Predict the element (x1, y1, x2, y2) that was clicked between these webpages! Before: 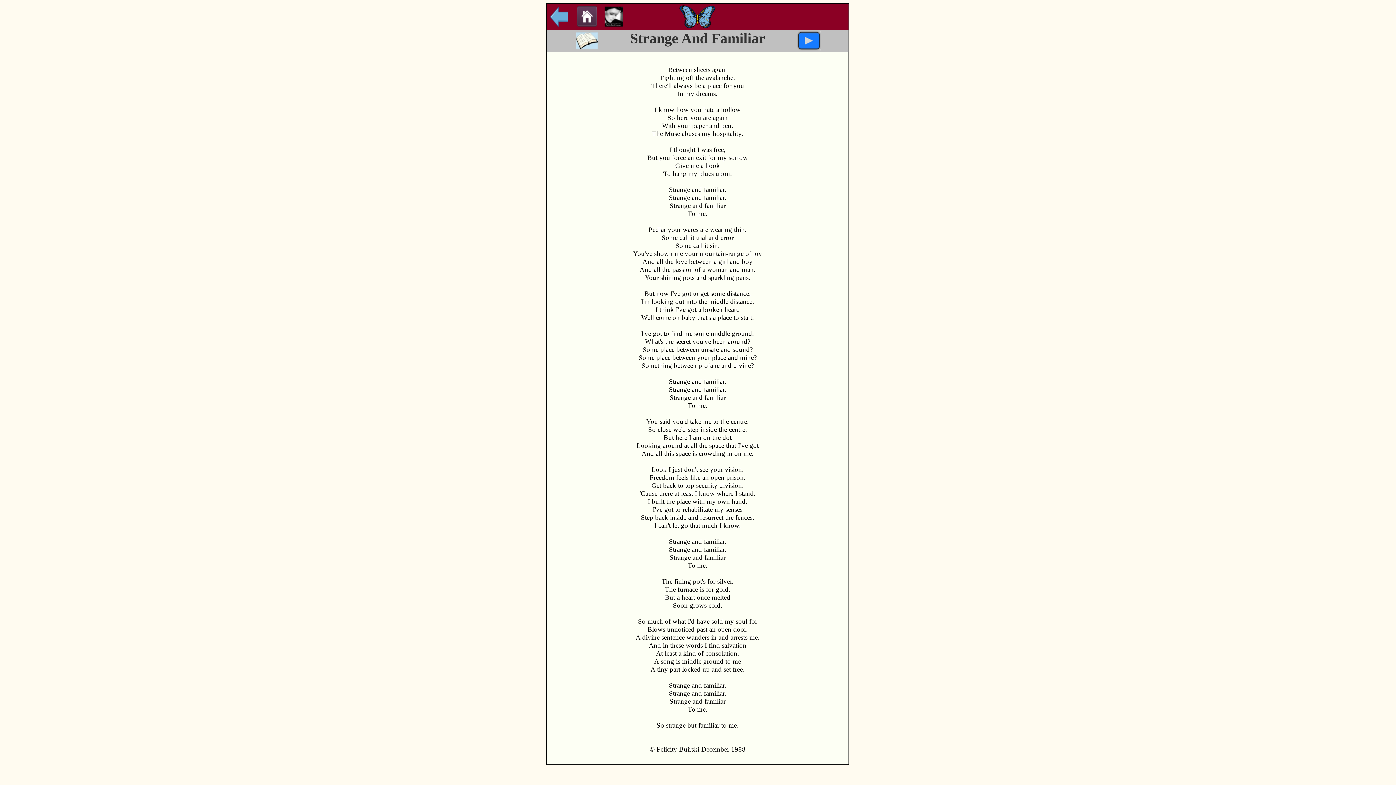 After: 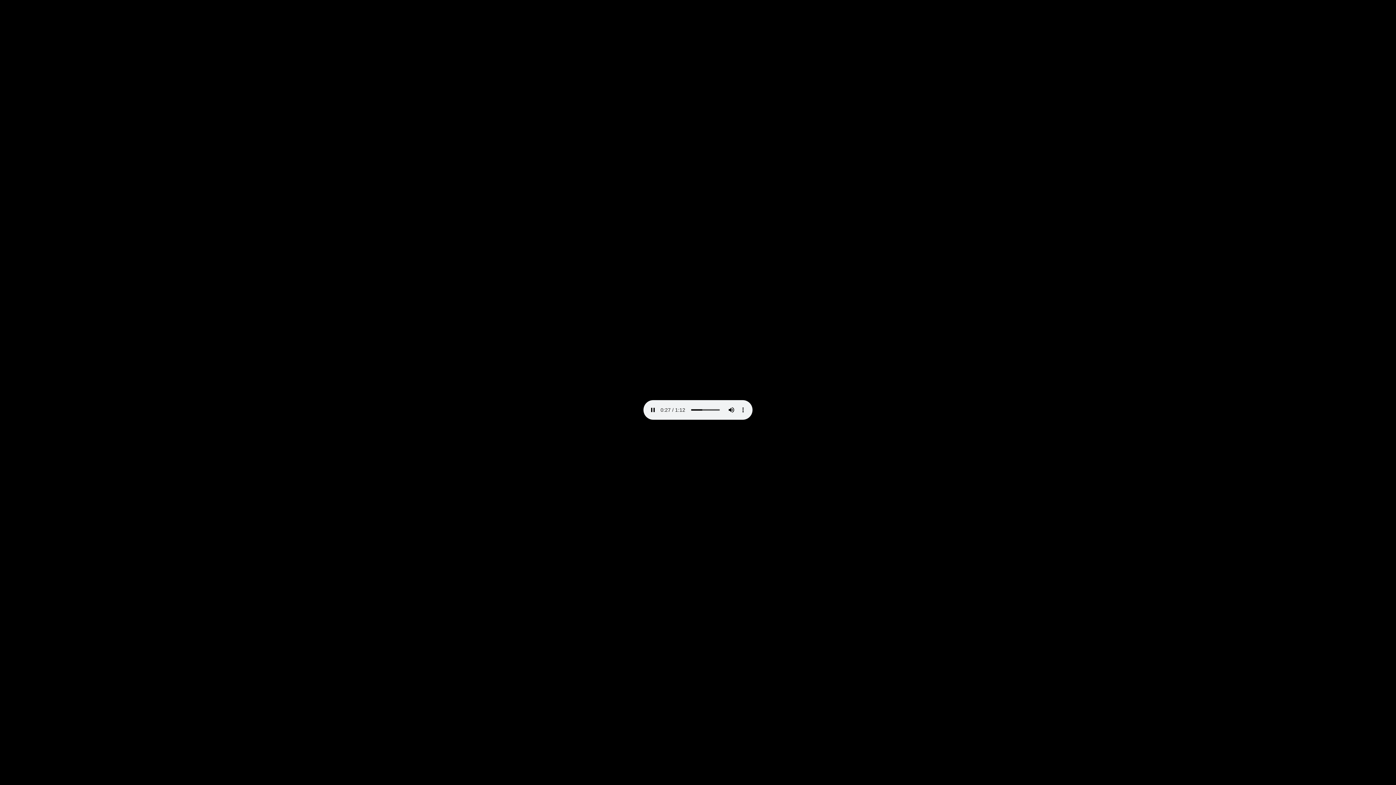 Action: bbox: (797, 30, 821, 50)